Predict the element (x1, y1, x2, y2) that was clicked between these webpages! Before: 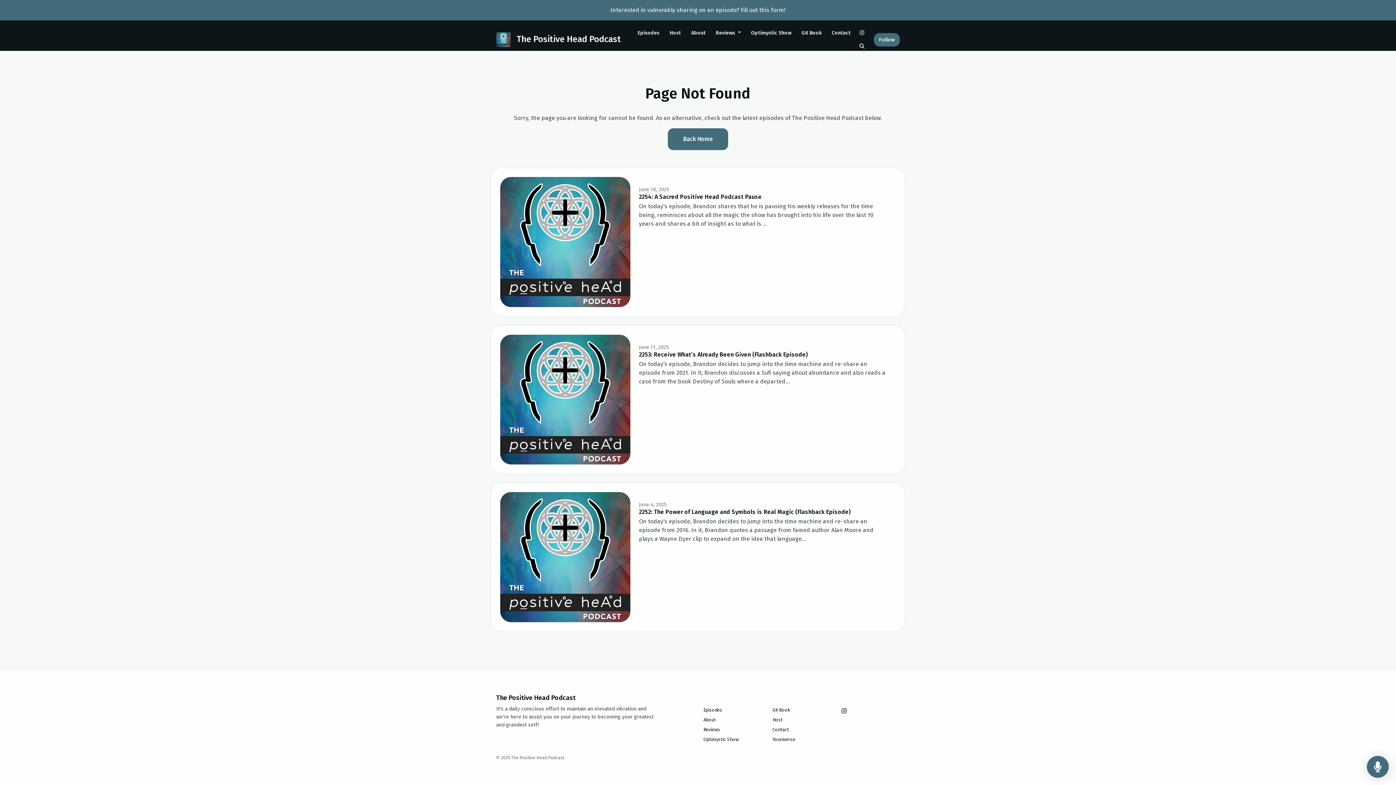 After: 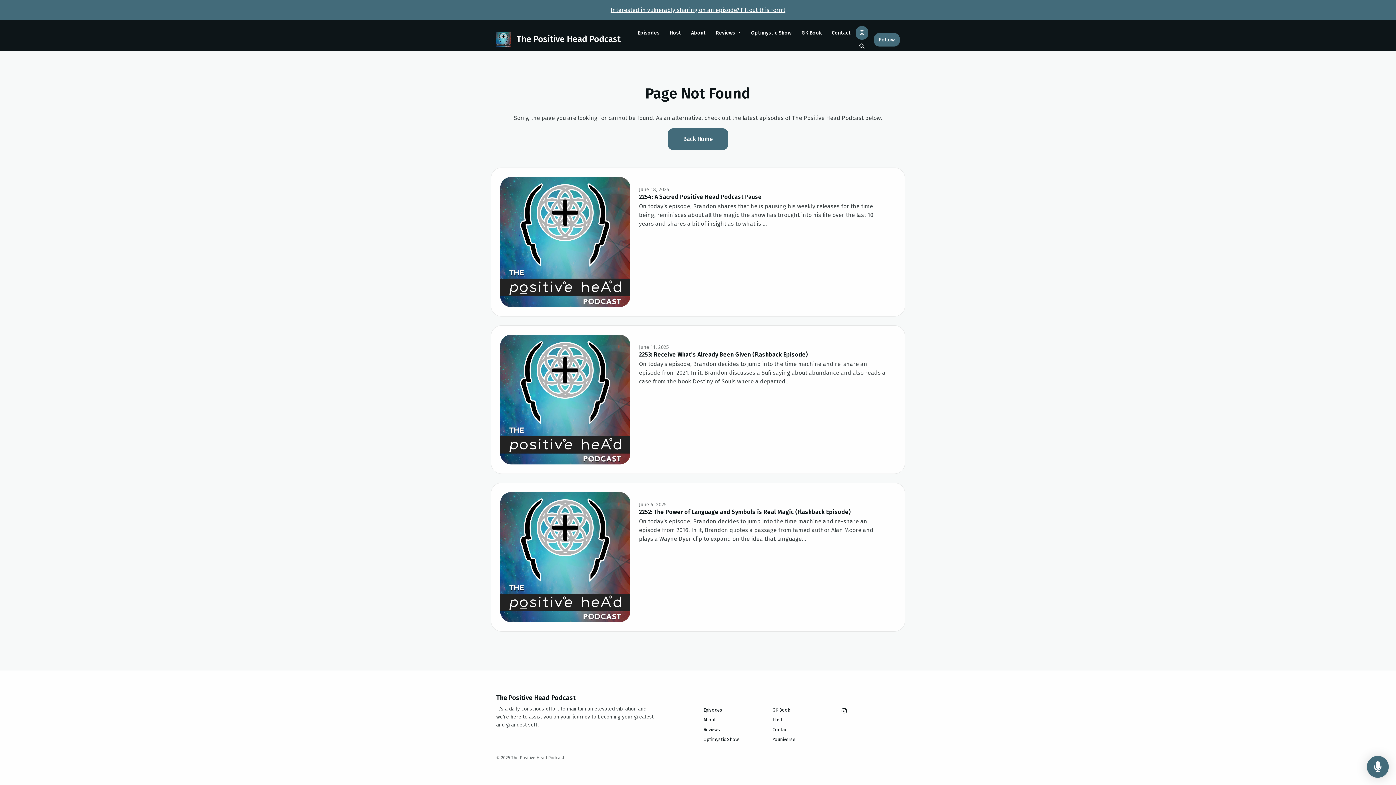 Action: label: Instagram link bbox: (856, 26, 868, 39)